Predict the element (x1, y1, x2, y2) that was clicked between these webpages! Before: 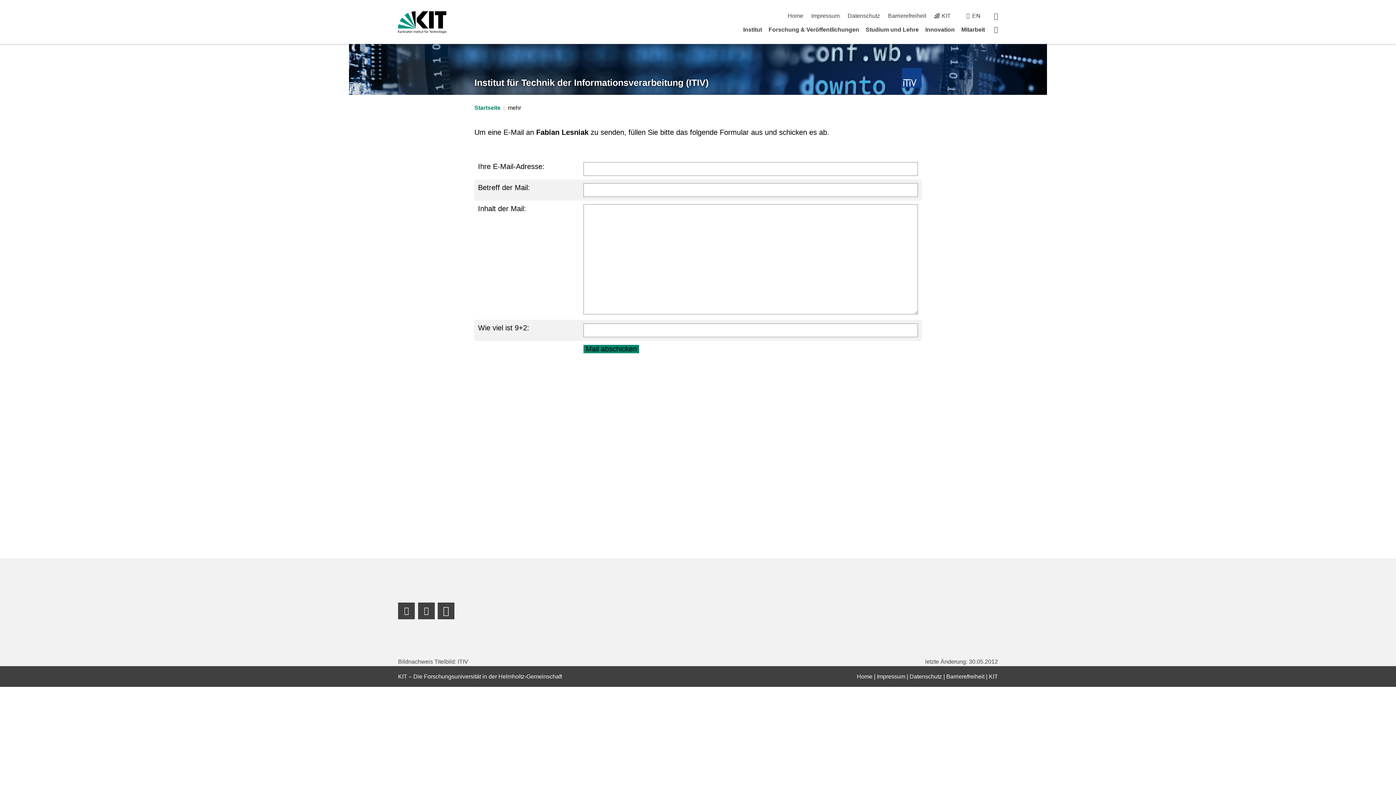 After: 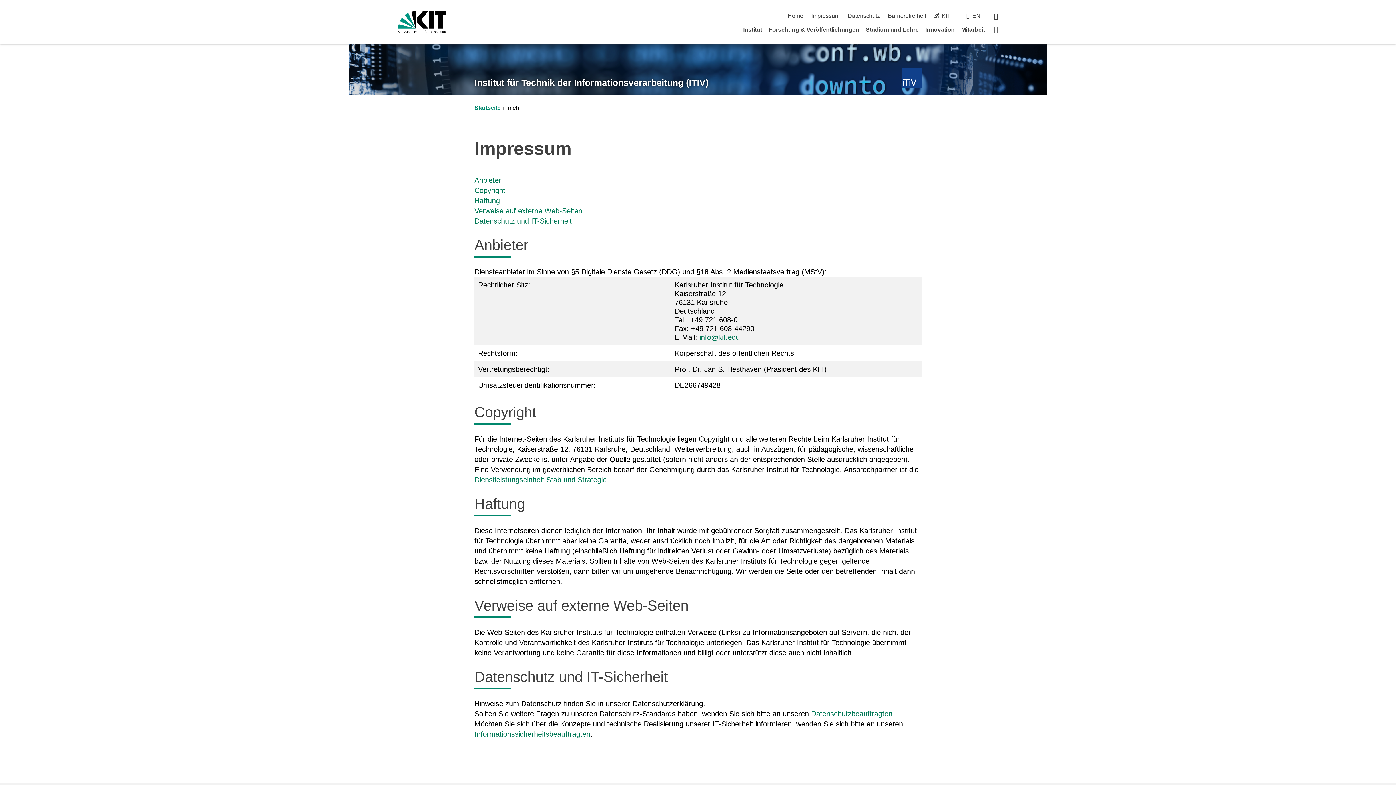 Action: bbox: (877, 673, 905, 679) label: Impressum